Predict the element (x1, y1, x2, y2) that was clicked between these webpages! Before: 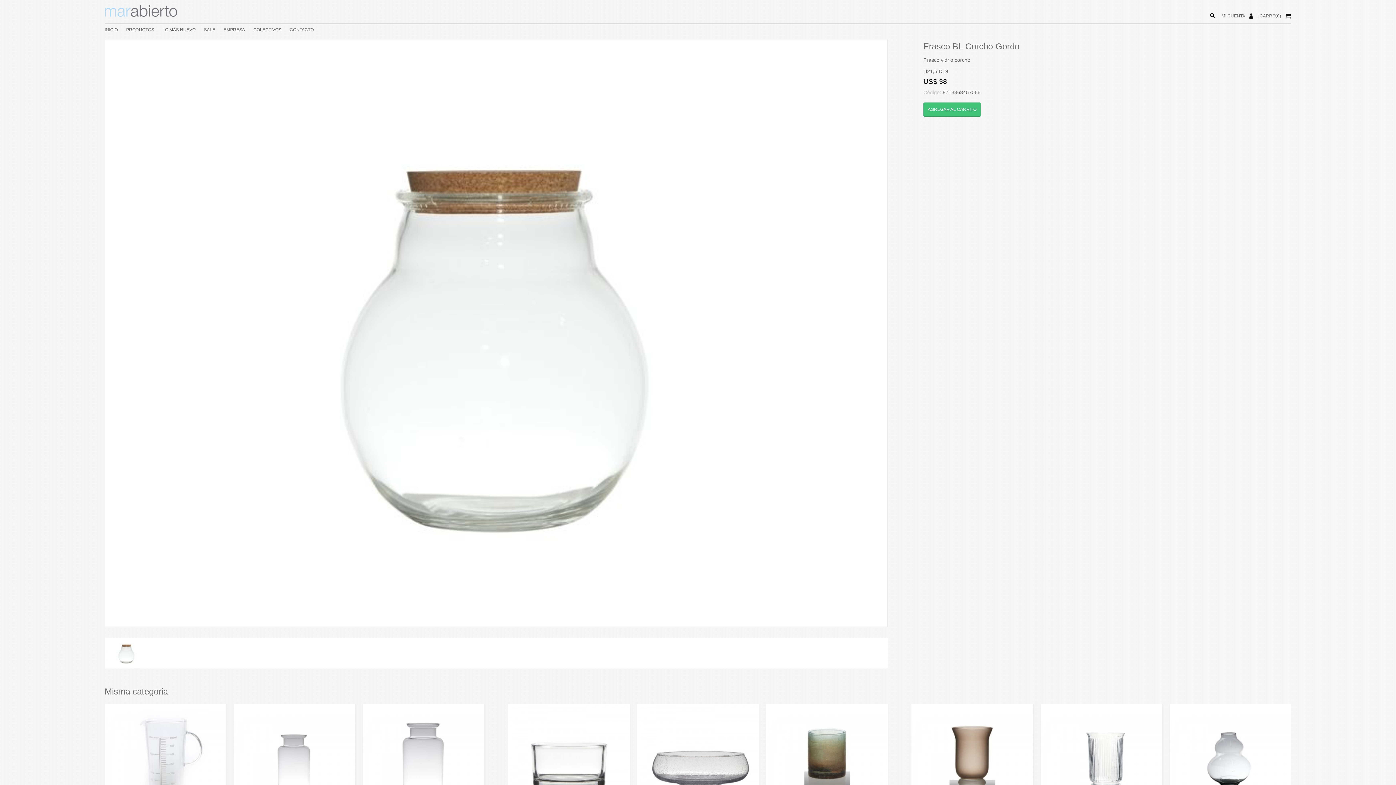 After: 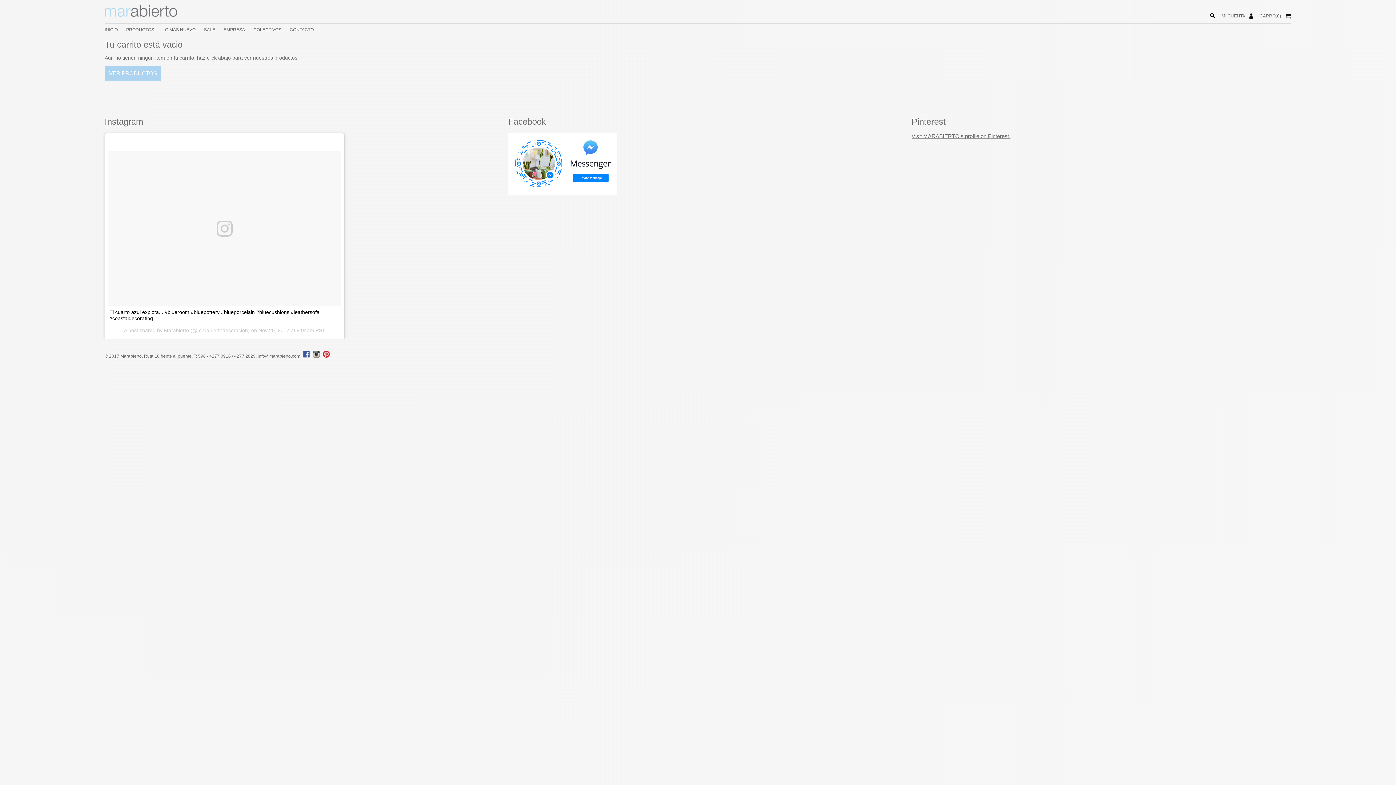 Action: bbox: (1285, 16, 1291, 21)